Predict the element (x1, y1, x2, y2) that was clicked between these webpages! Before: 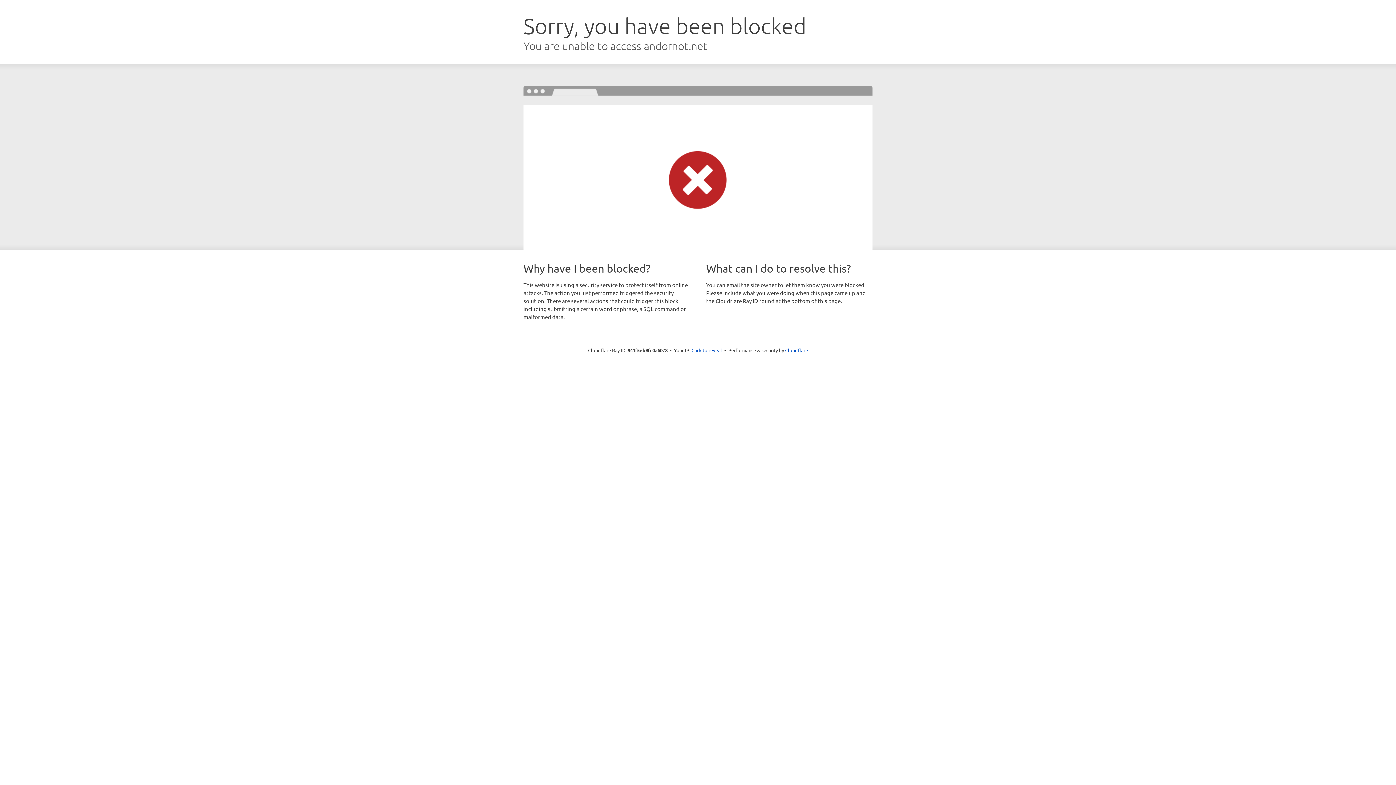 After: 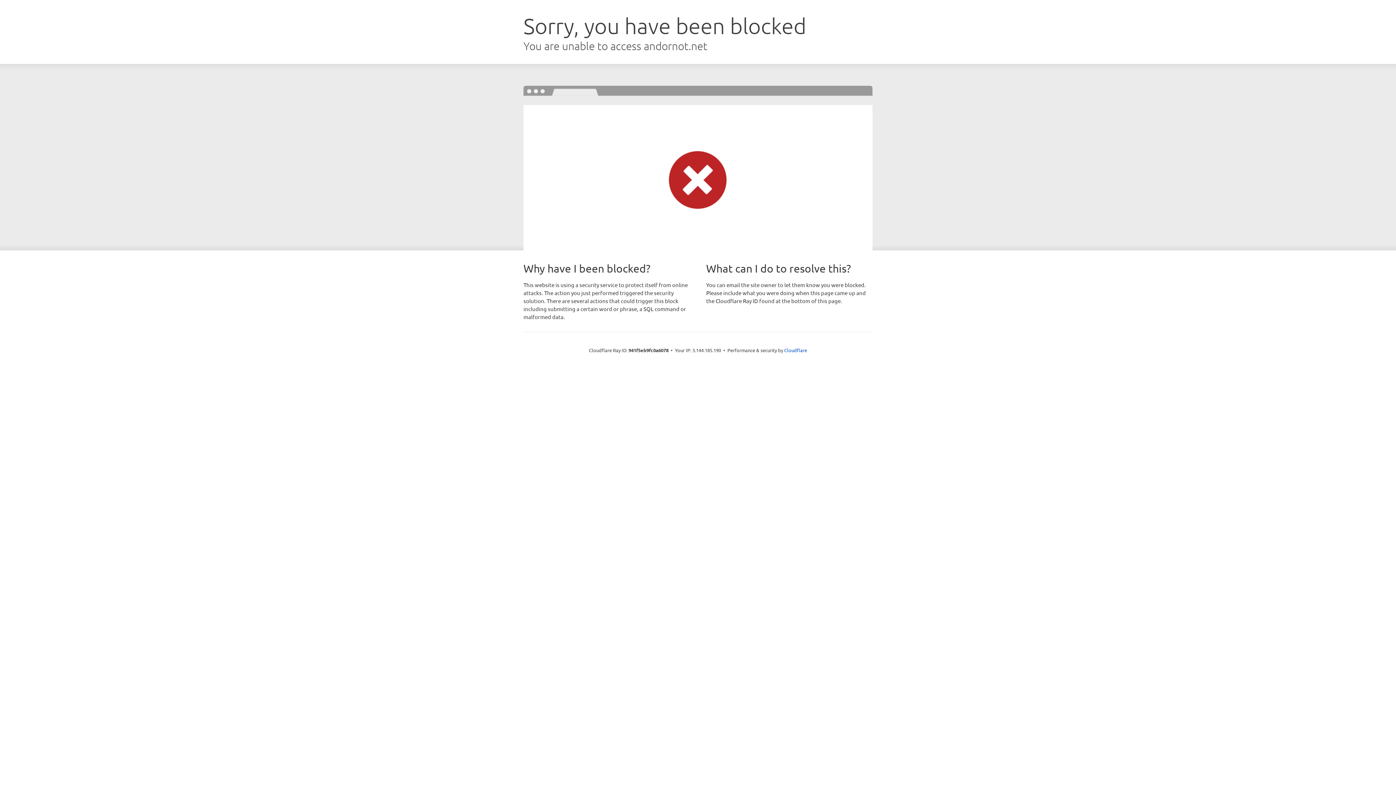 Action: label: Click to reveal bbox: (691, 346, 722, 353)